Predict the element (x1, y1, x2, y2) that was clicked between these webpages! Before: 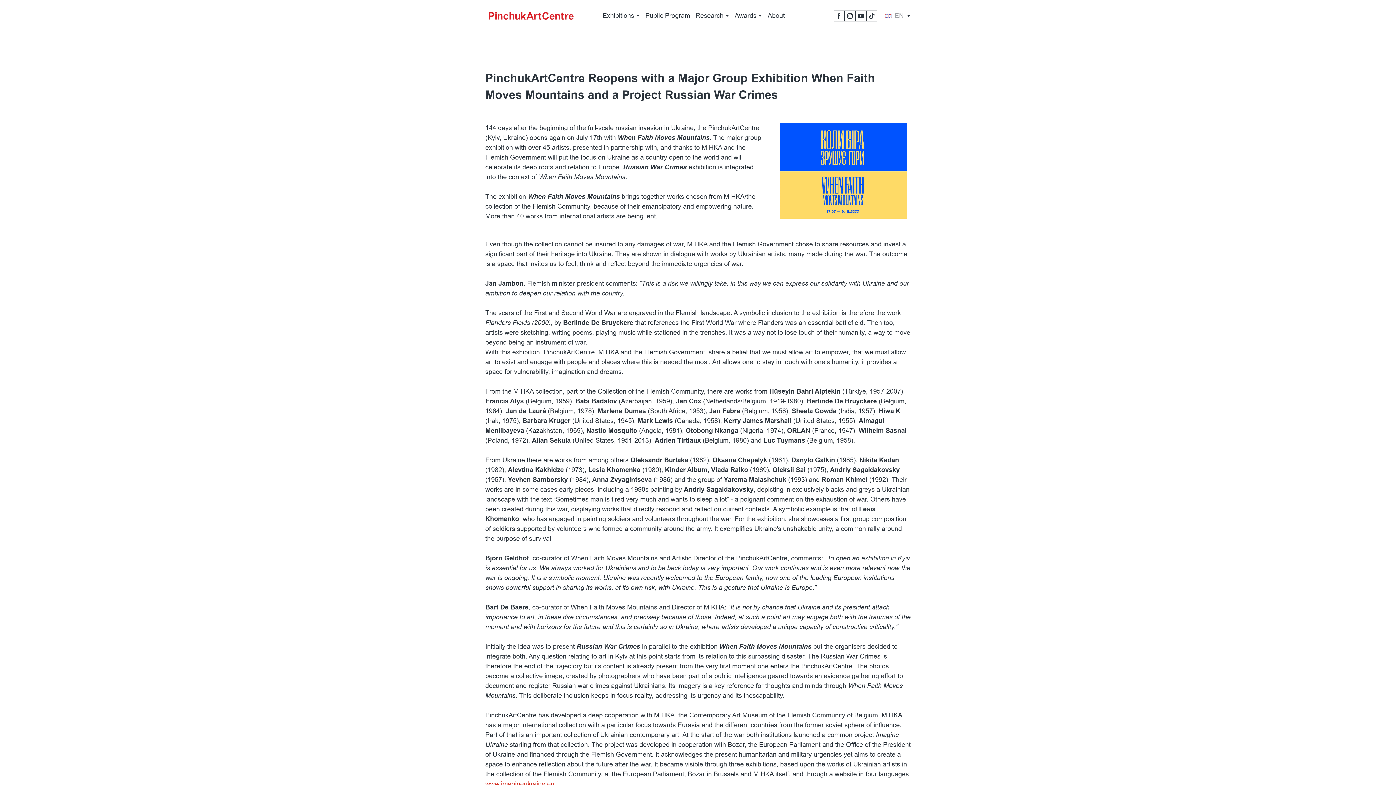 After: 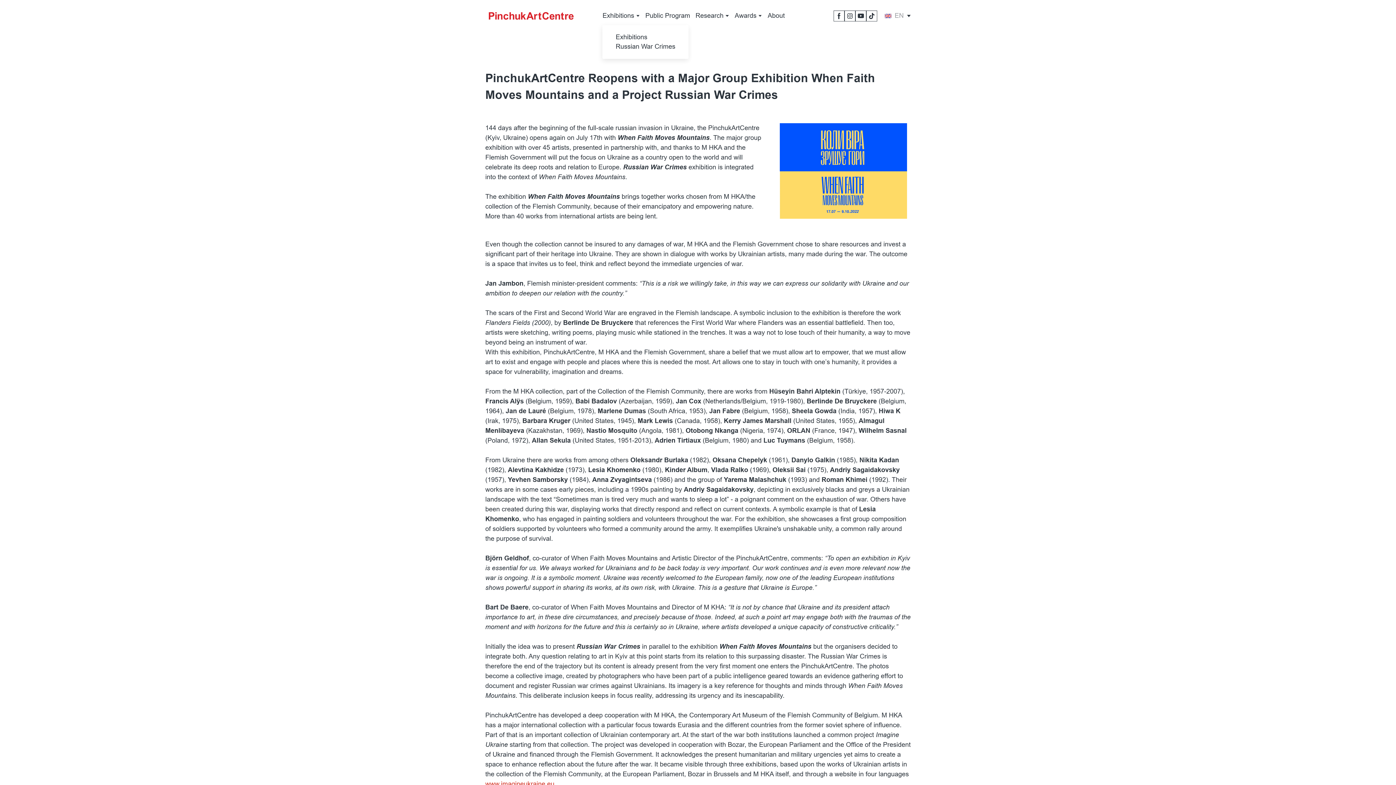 Action: bbox: (635, 14, 640, 16)